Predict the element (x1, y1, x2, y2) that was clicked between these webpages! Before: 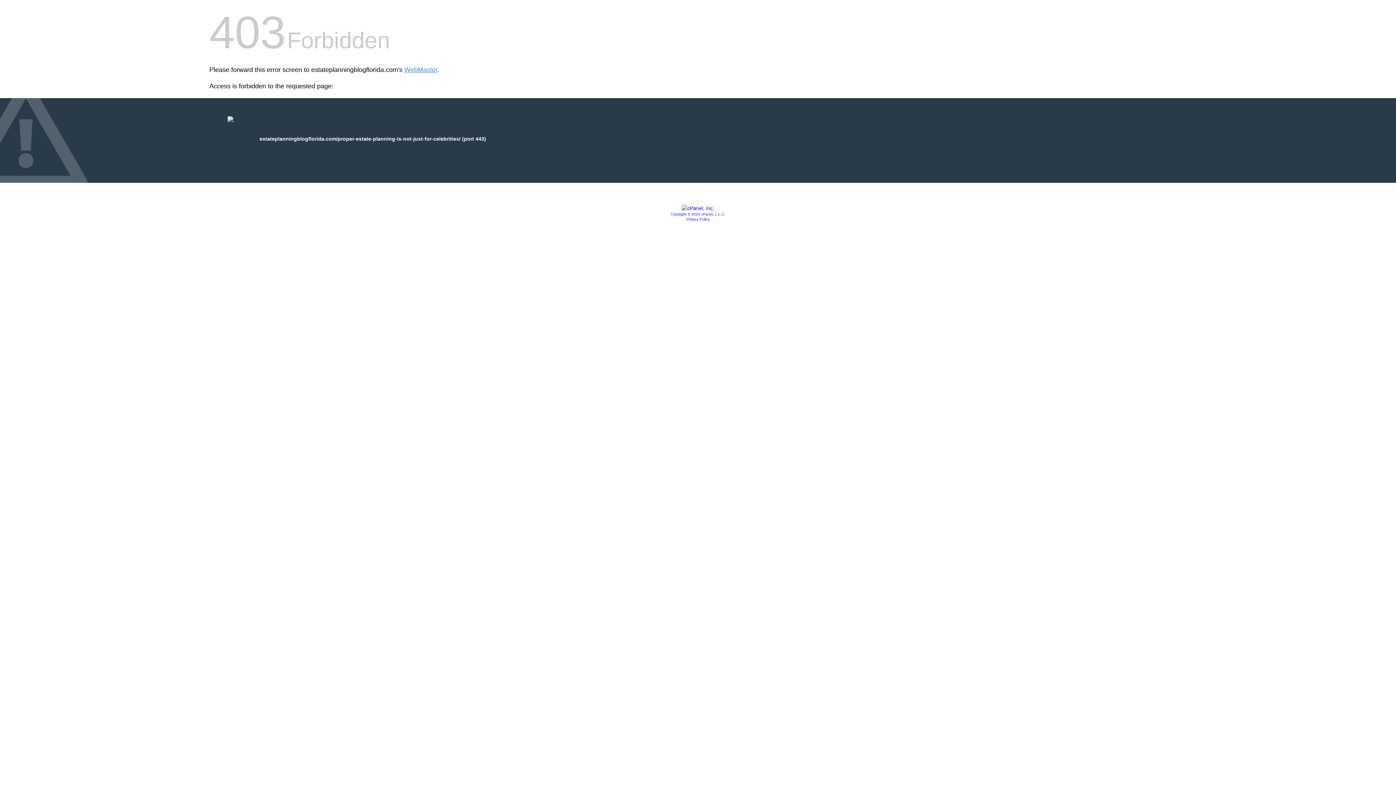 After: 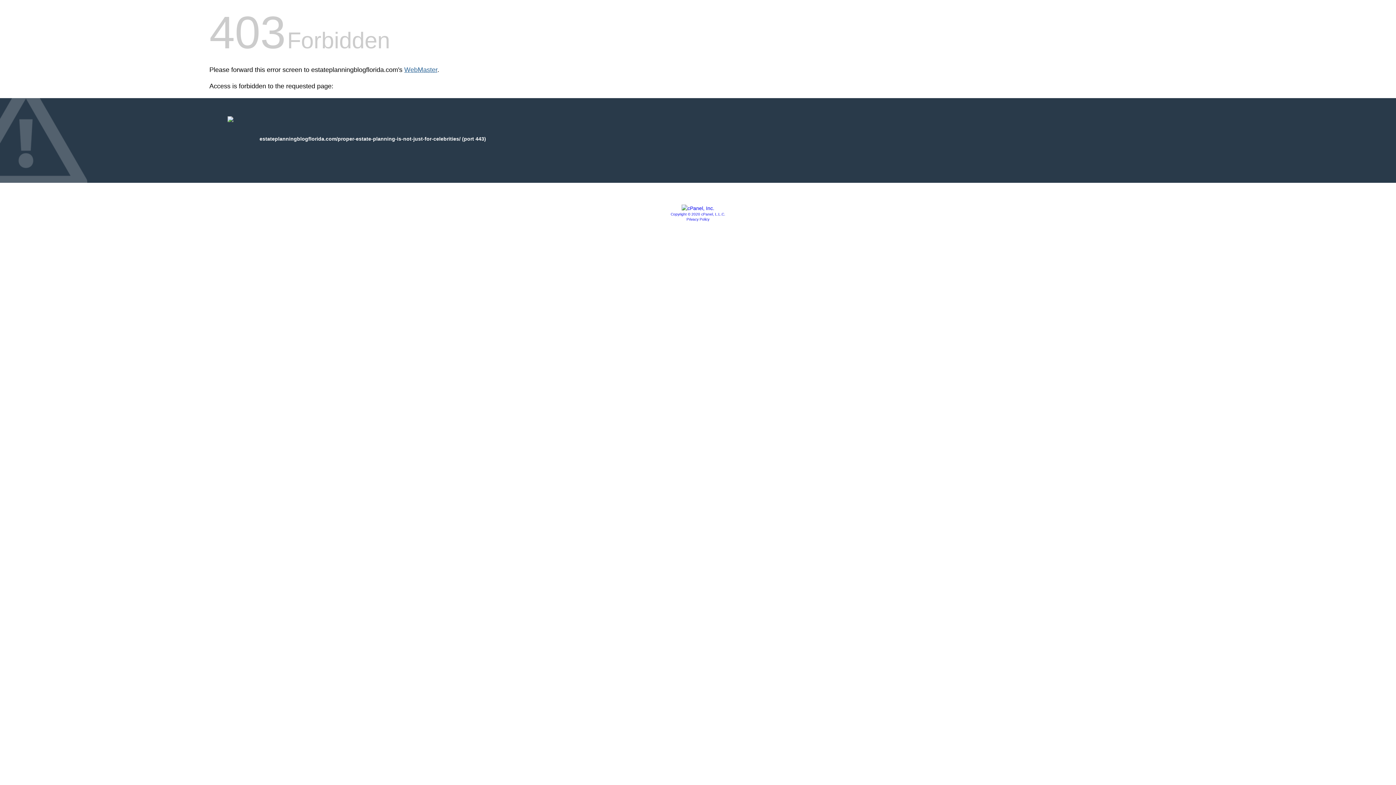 Action: label: WebMaster bbox: (404, 66, 437, 73)